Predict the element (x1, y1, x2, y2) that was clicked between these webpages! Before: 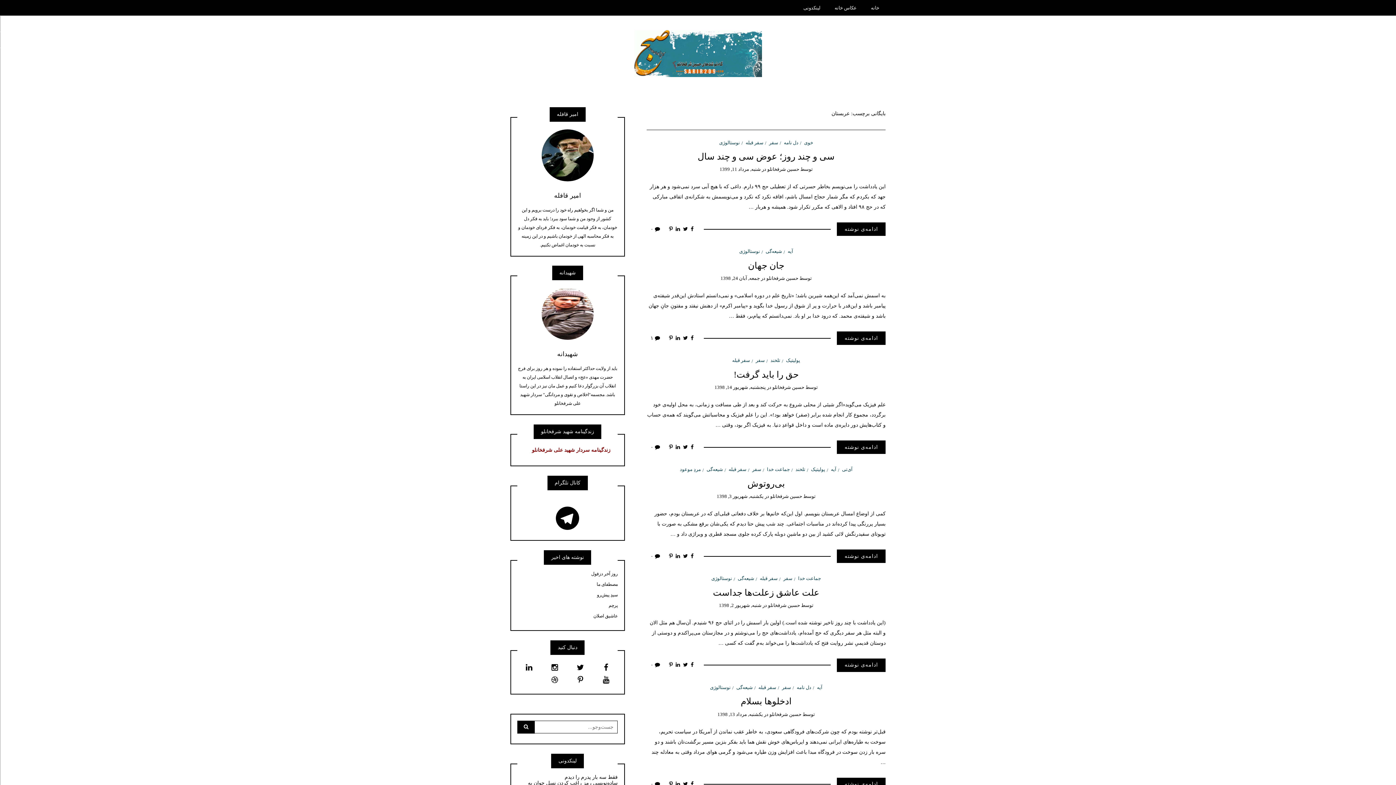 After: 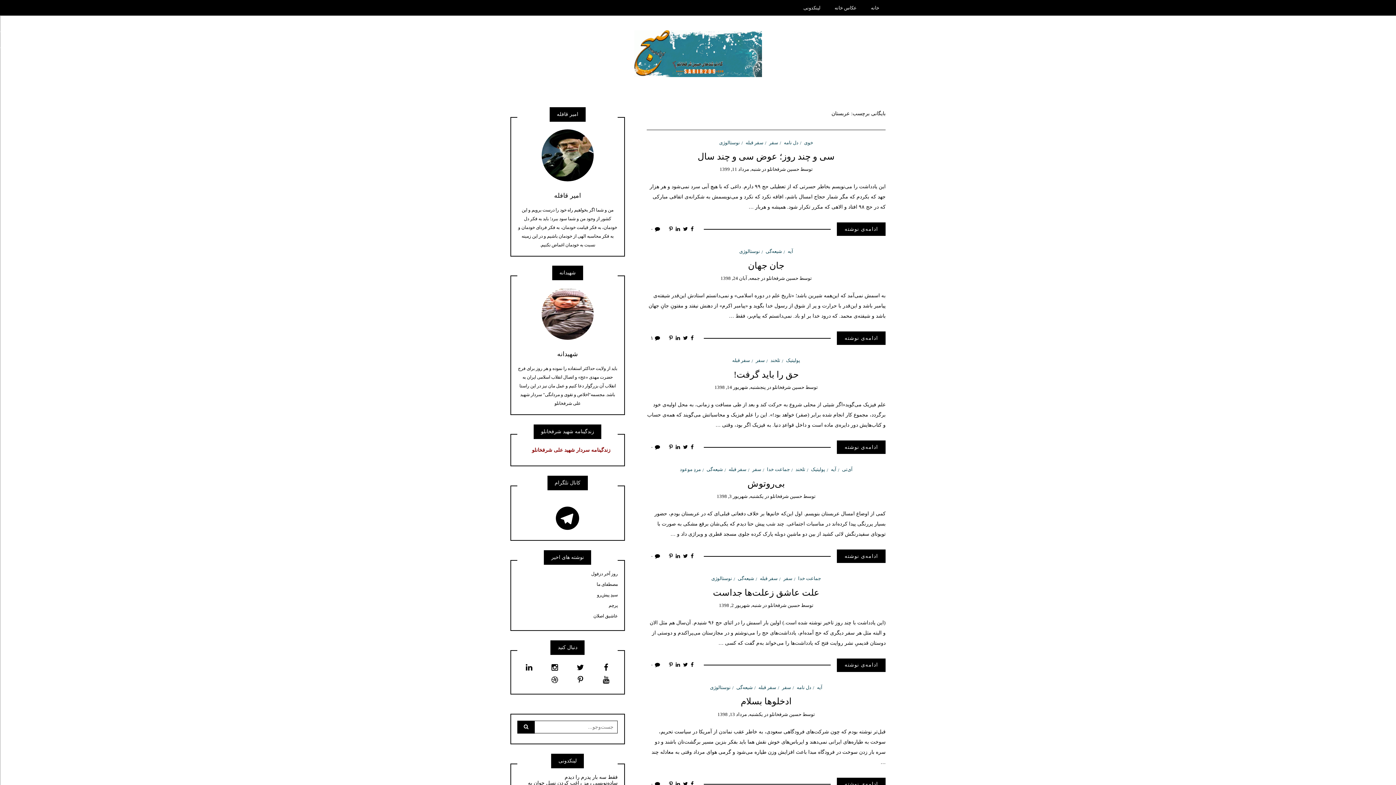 Action: bbox: (690, 226, 693, 232)